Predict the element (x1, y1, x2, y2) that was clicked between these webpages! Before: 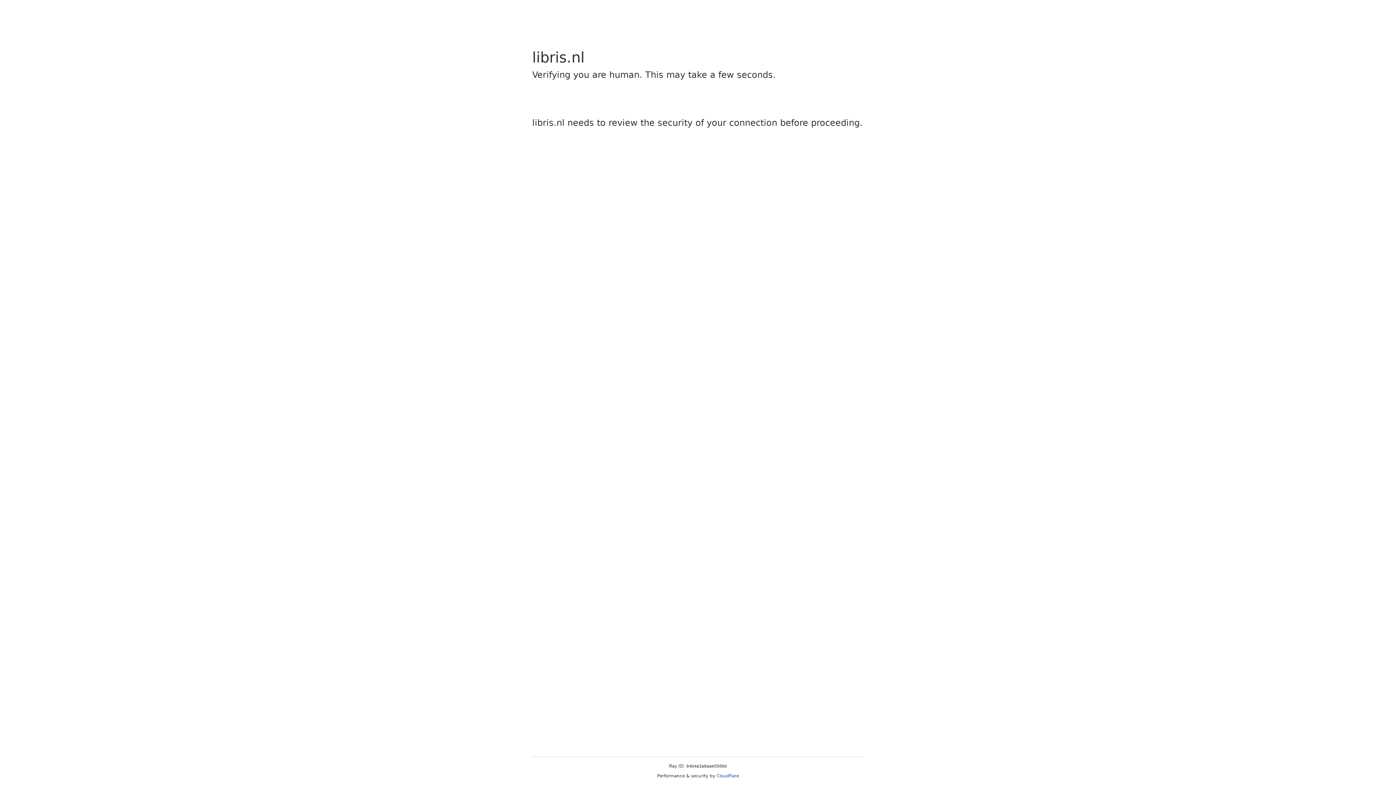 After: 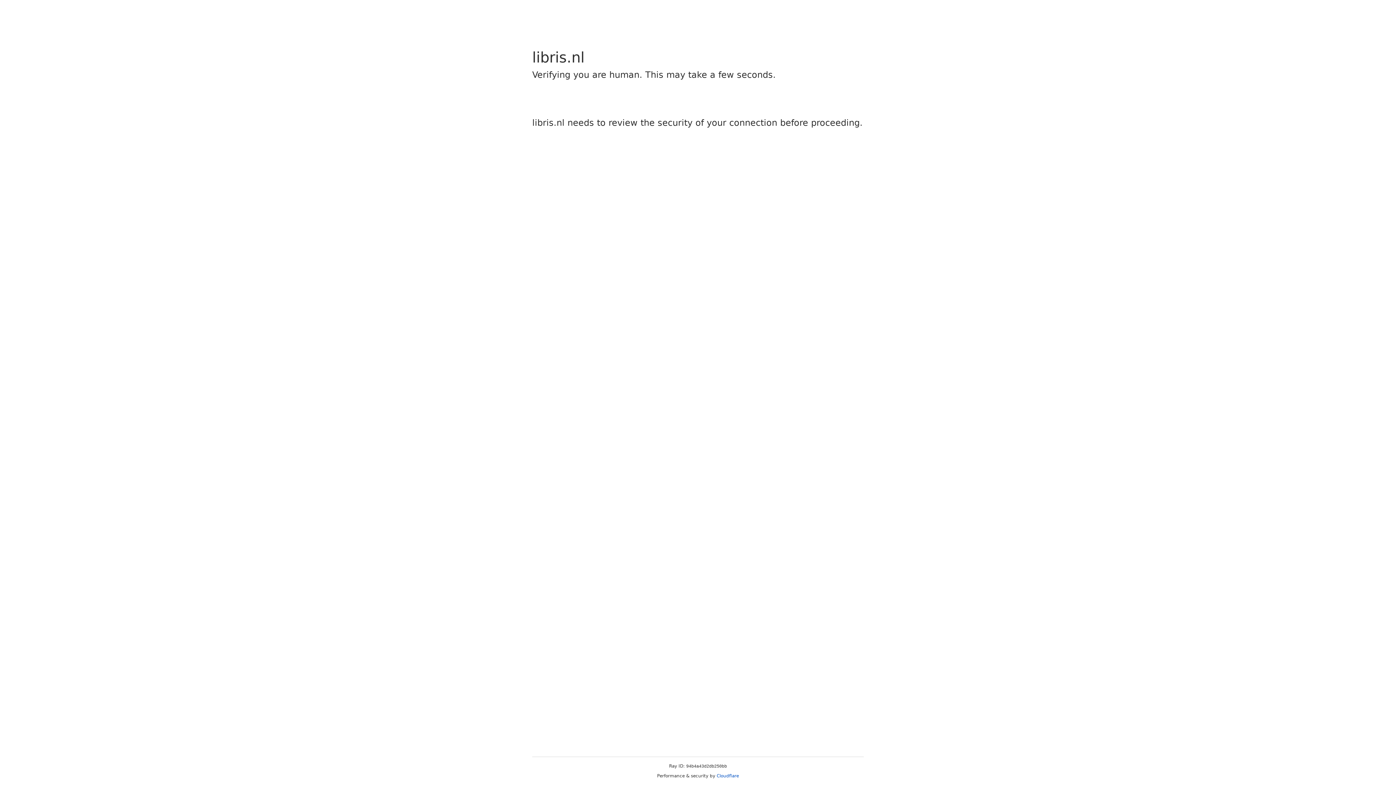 Action: bbox: (716, 773, 739, 778) label: Cloudflare